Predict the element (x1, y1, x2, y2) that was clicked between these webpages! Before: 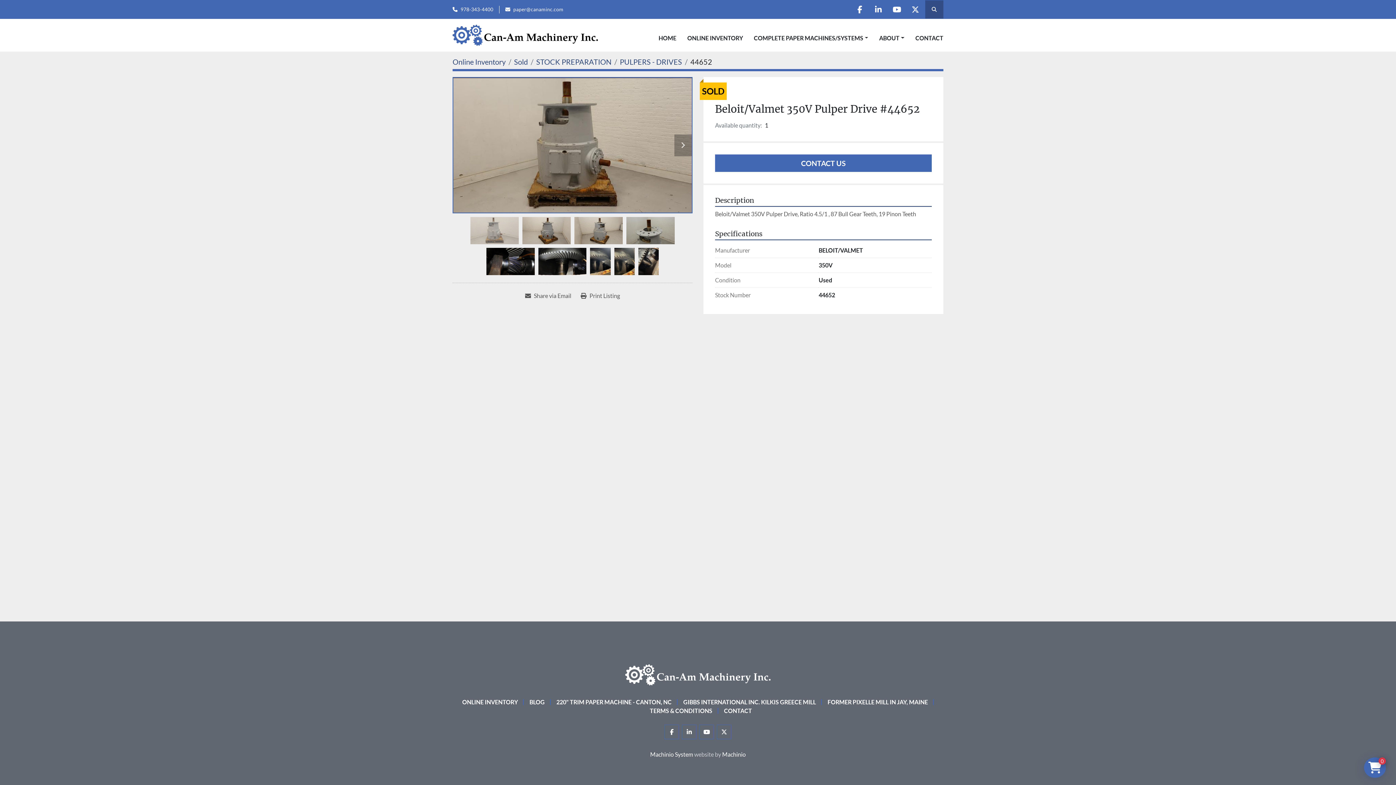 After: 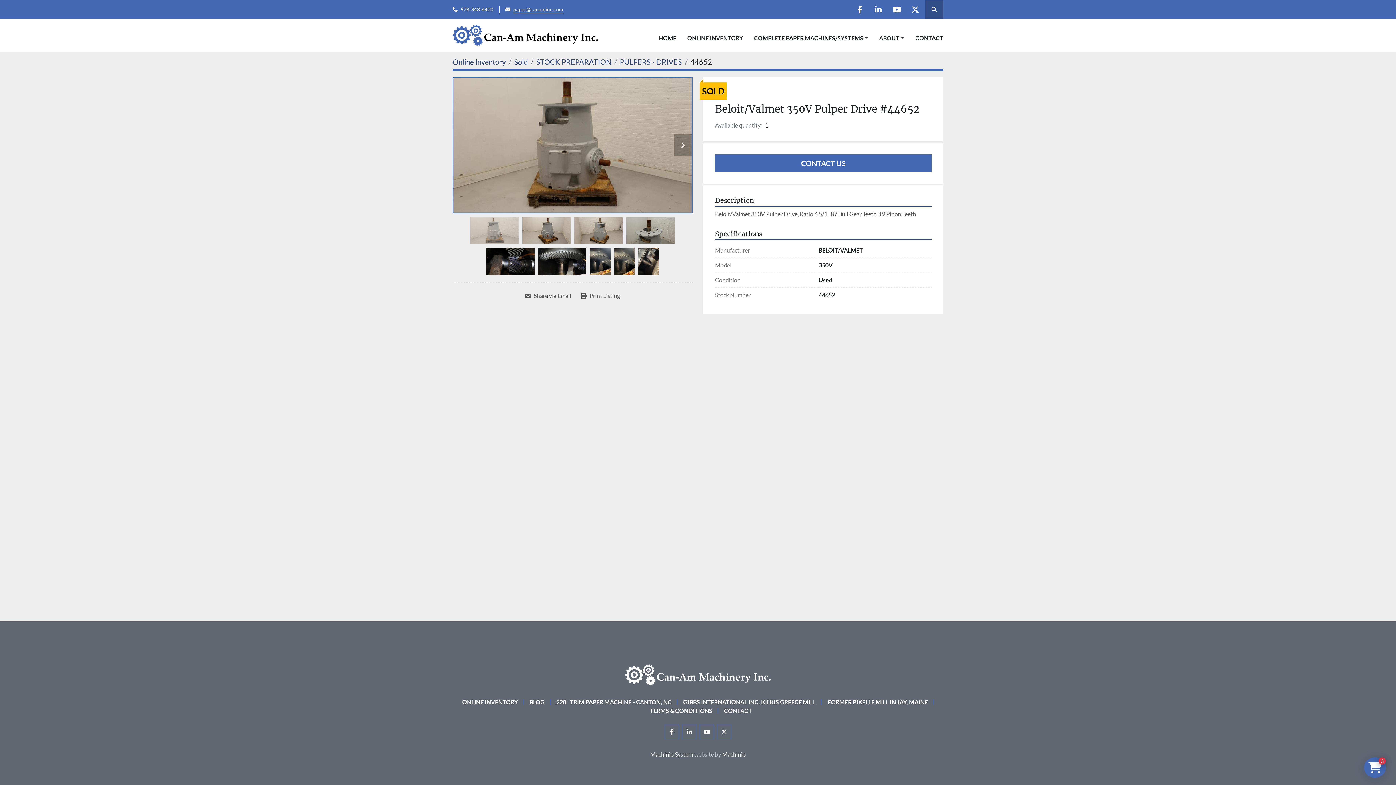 Action: bbox: (513, 5, 563, 13) label: paper@canaminc.com